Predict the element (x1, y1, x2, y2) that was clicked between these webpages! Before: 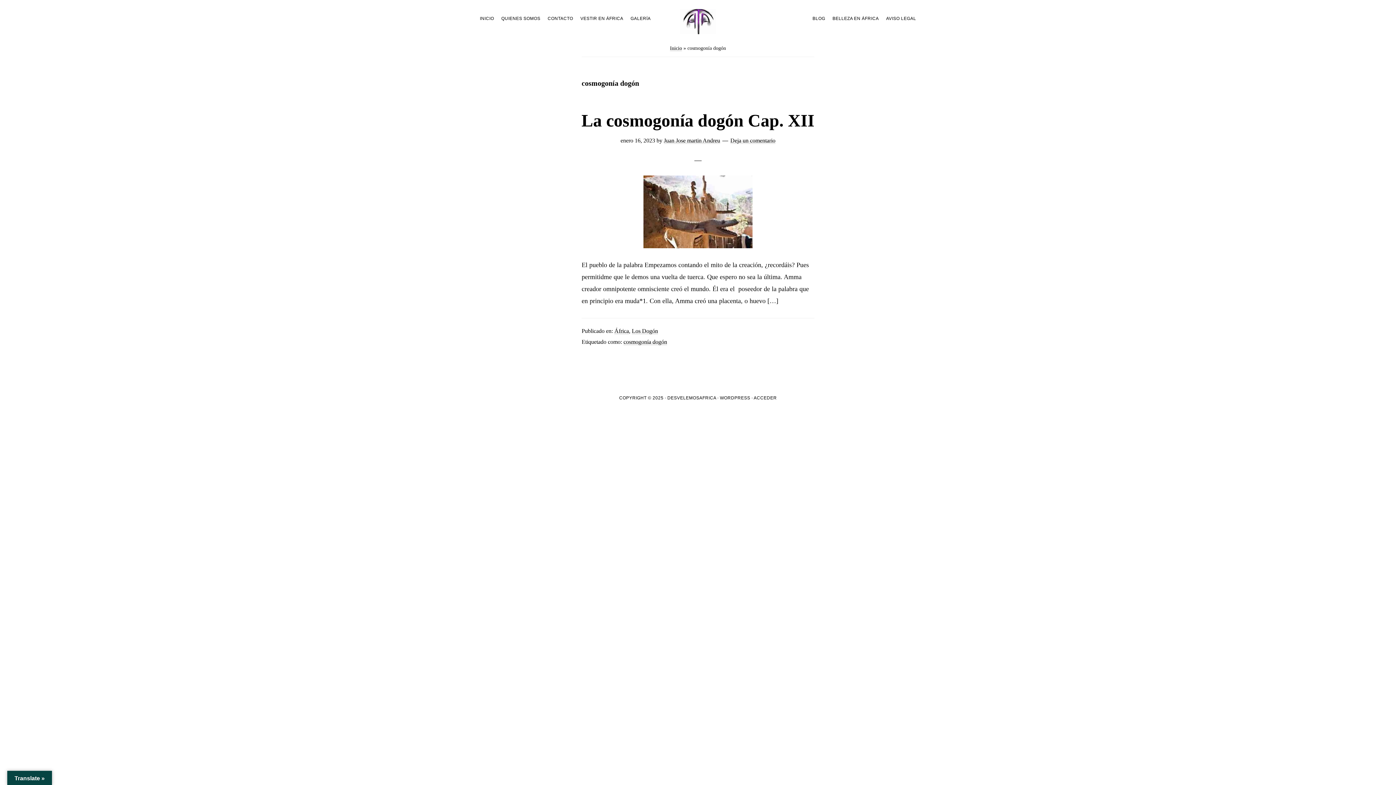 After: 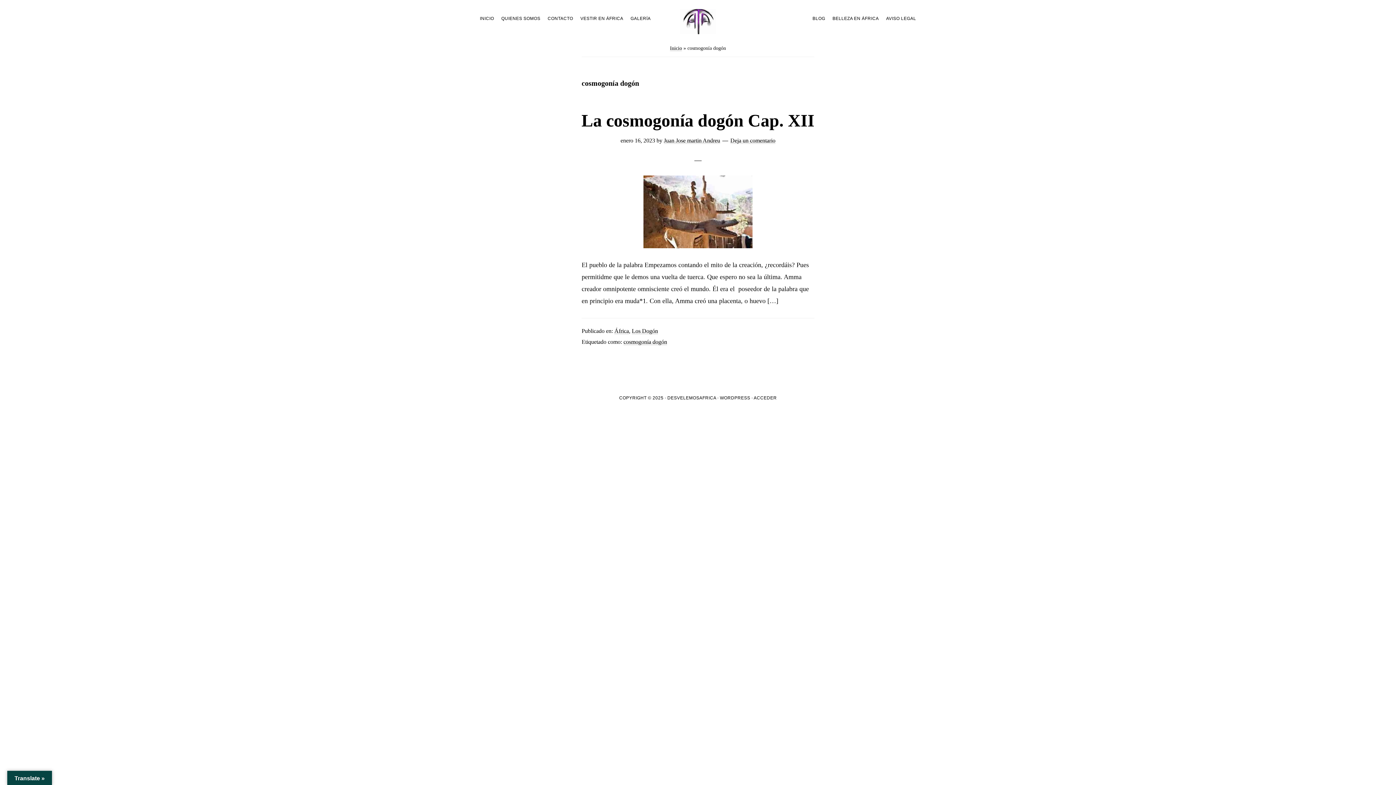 Action: label: cosmogonía dogón bbox: (623, 338, 667, 345)